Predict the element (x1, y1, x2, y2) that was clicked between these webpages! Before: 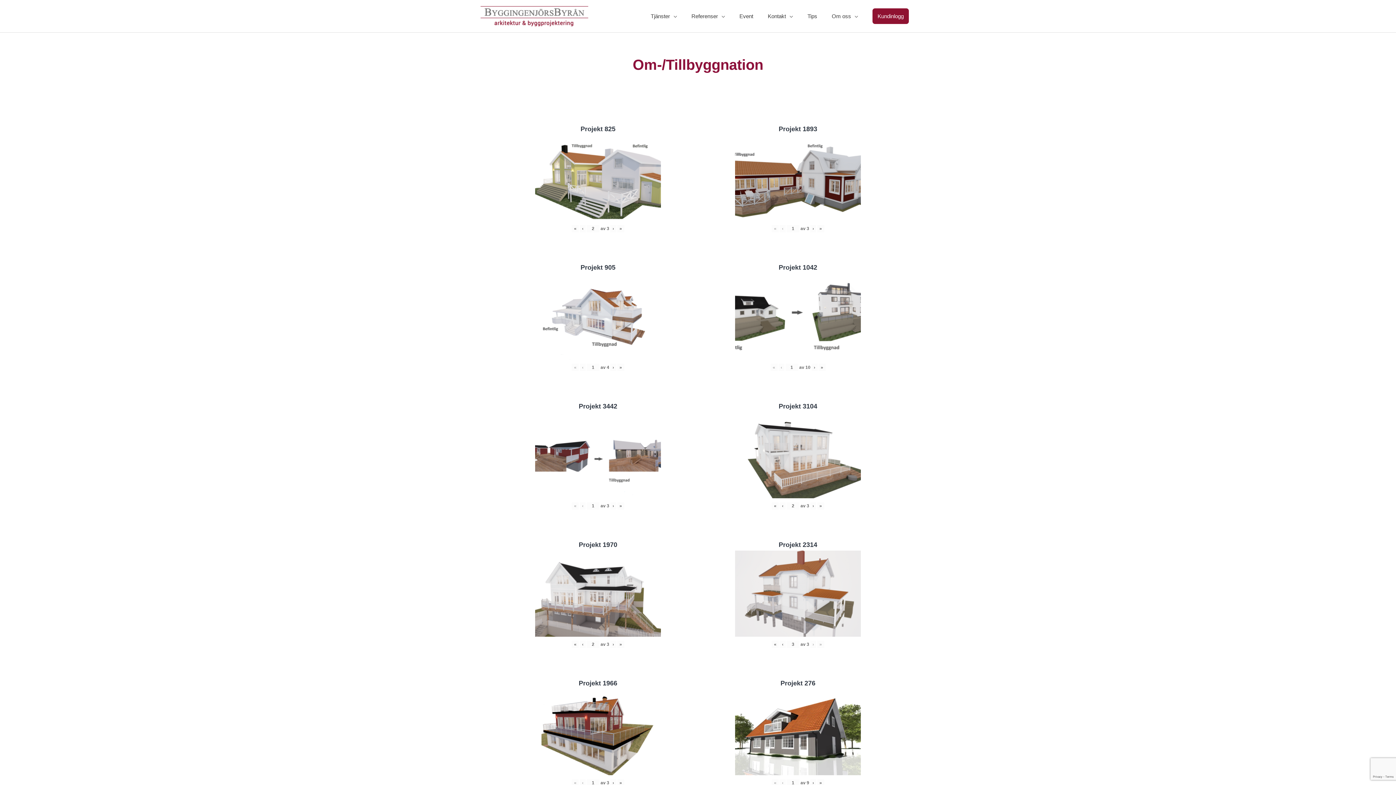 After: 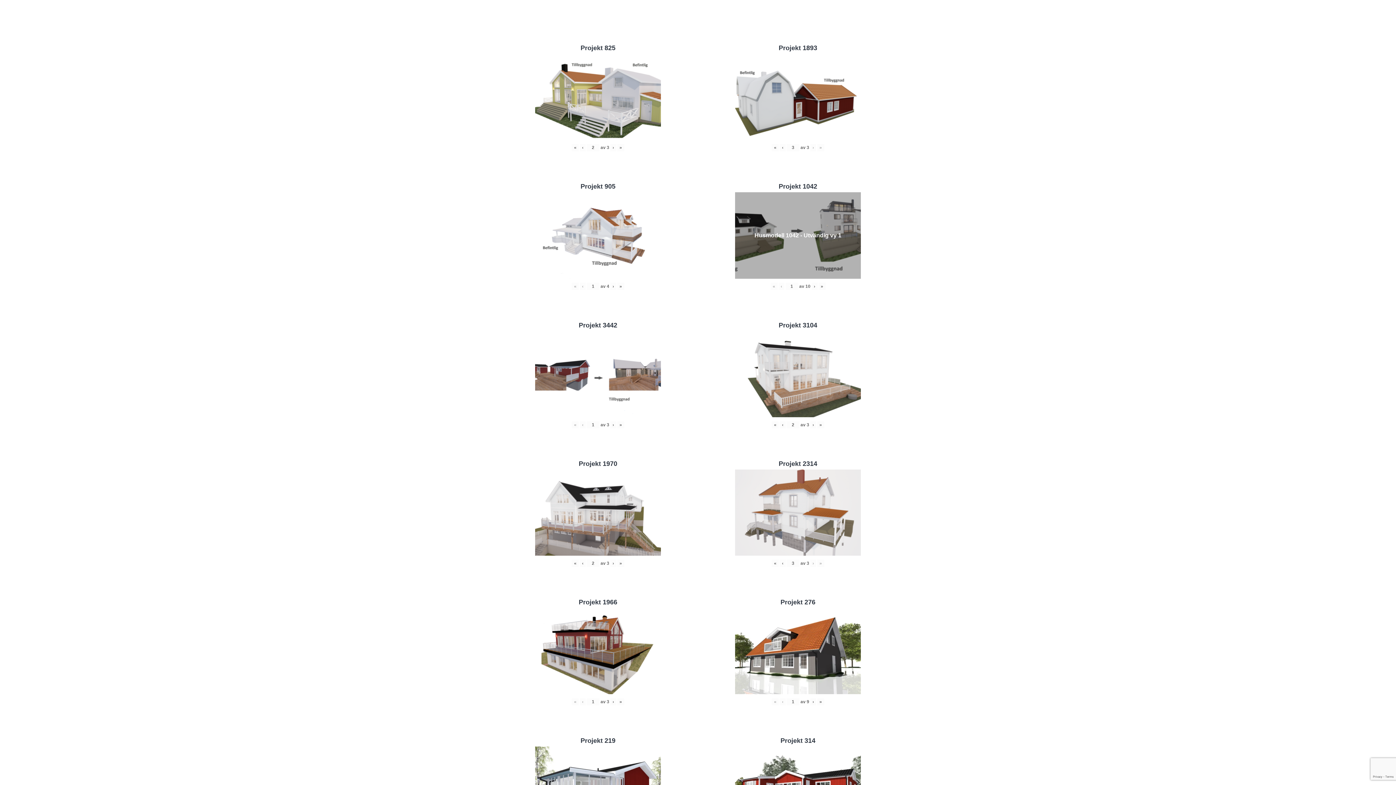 Action: label: » bbox: (817, 225, 824, 232)